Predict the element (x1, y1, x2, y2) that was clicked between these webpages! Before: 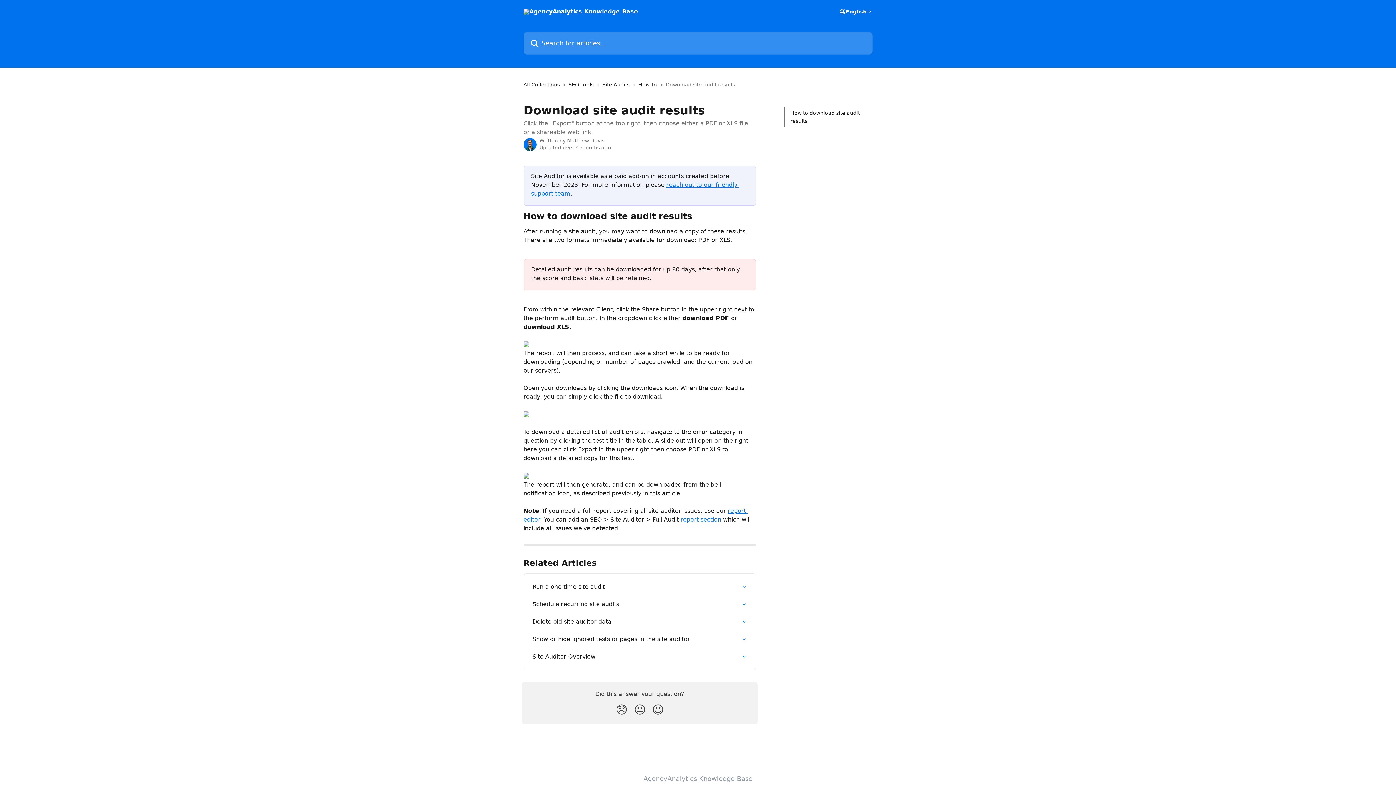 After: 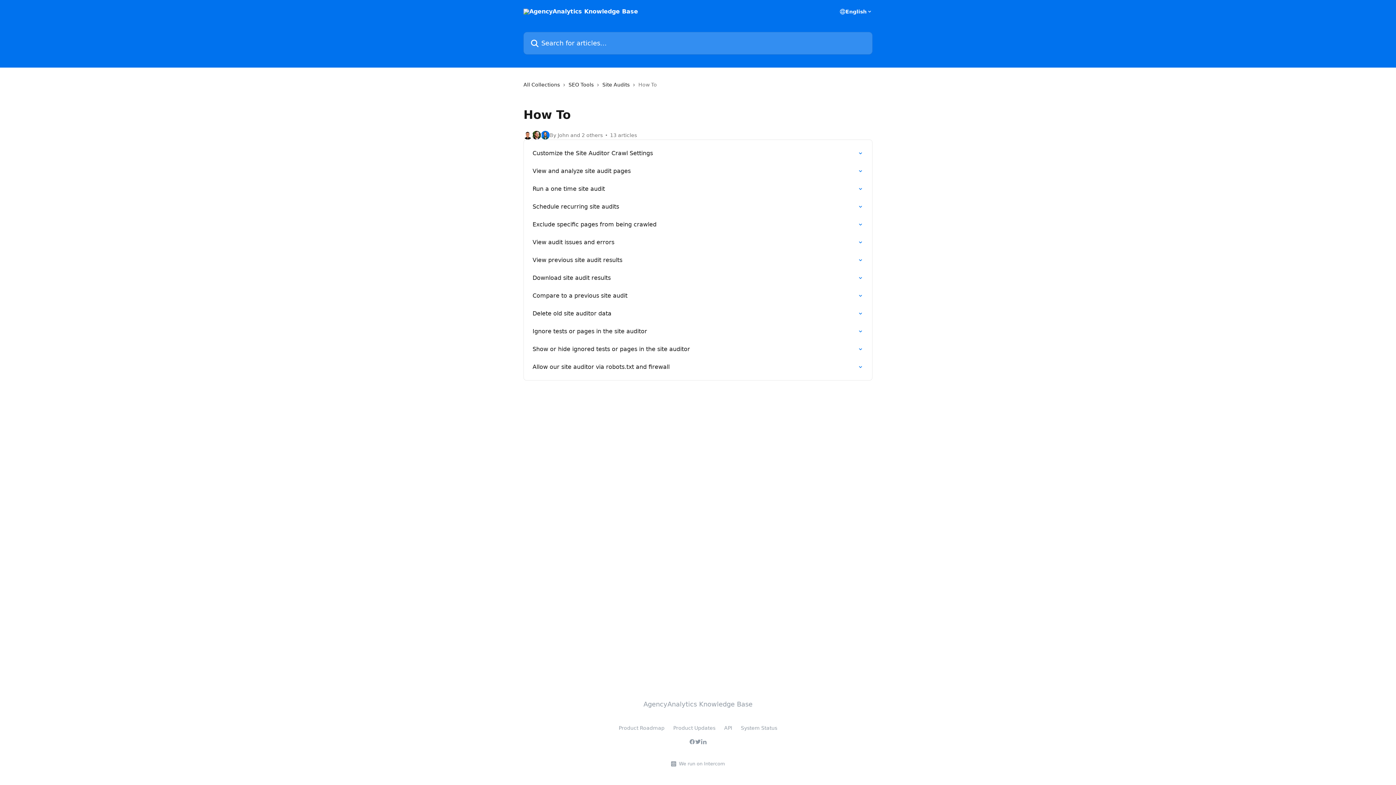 Action: label: How To bbox: (638, 80, 660, 88)